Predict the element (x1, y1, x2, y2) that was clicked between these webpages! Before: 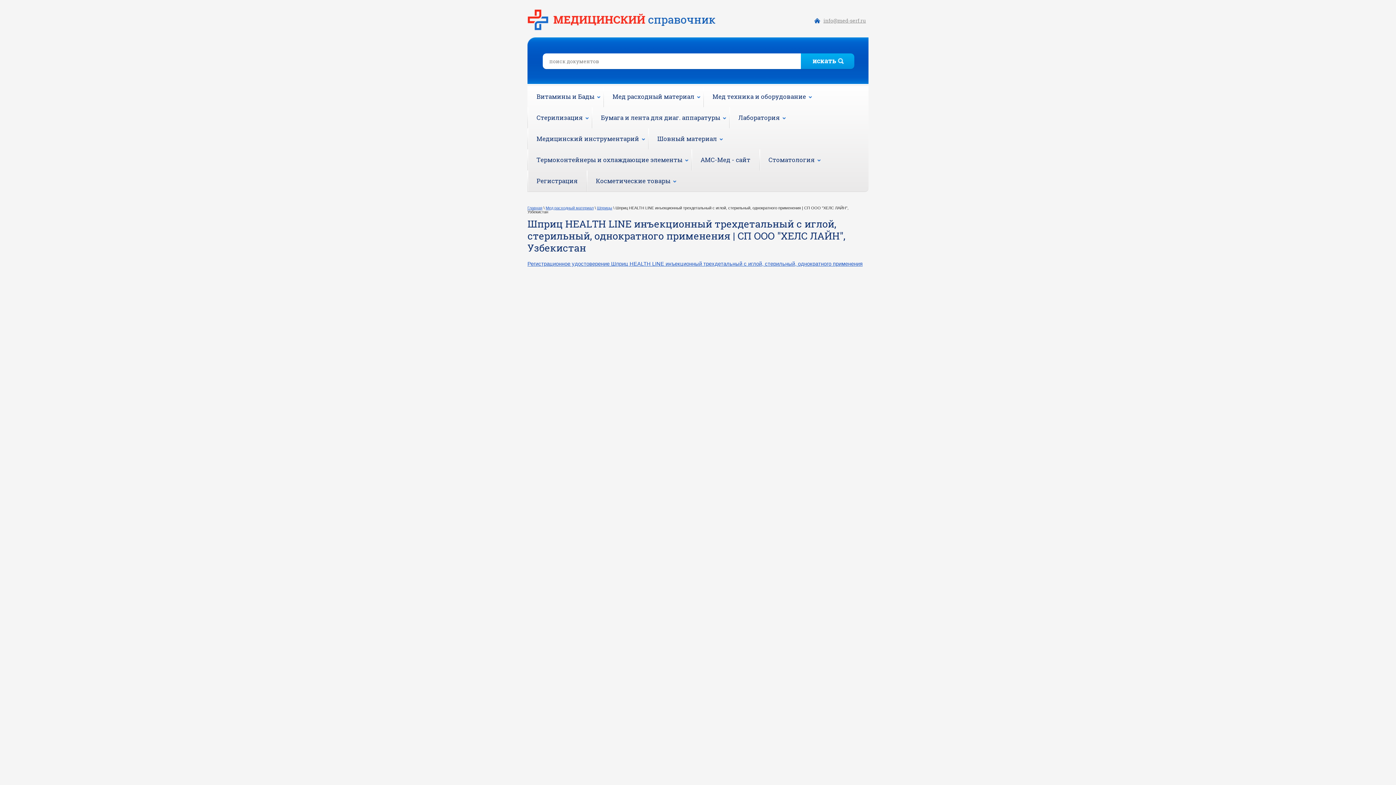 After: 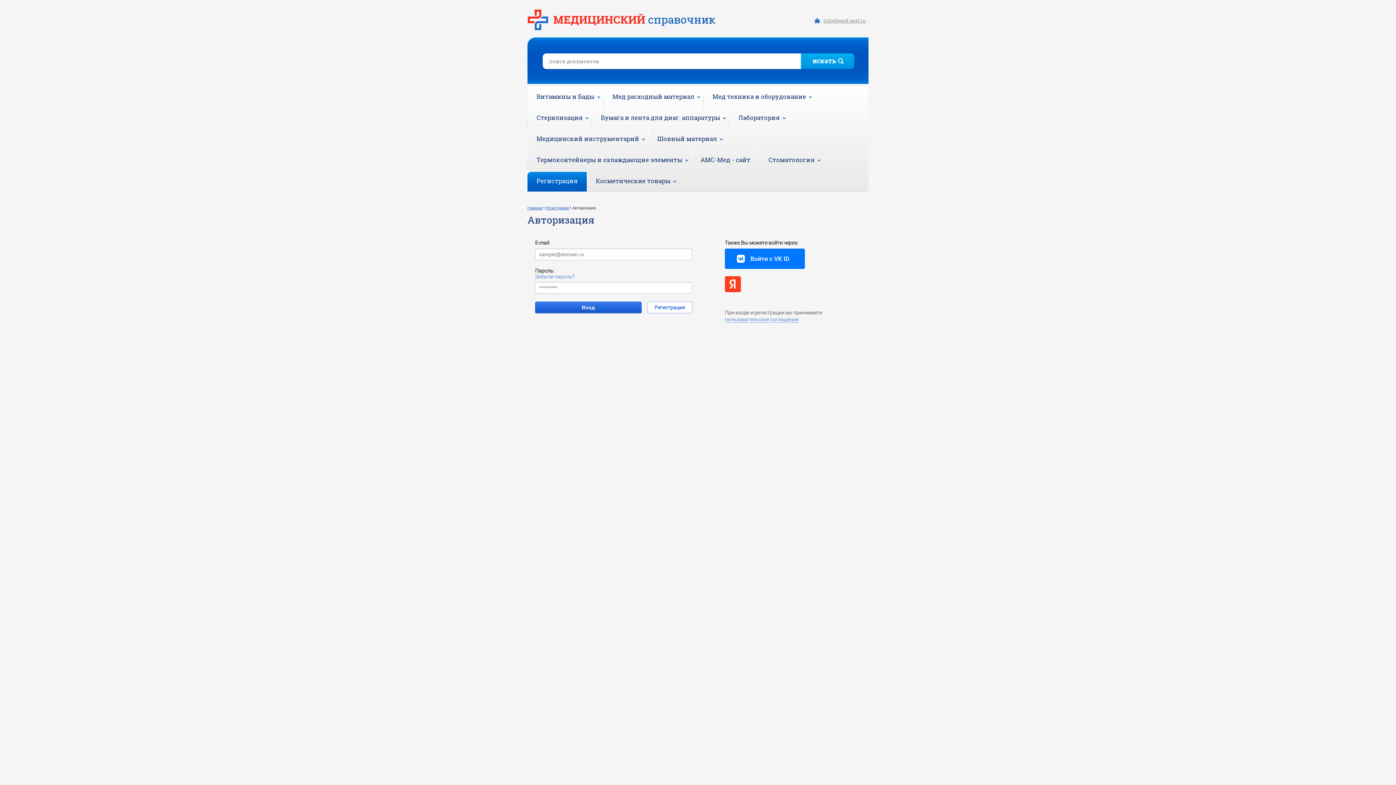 Action: bbox: (527, 172, 586, 191) label: Регистрация